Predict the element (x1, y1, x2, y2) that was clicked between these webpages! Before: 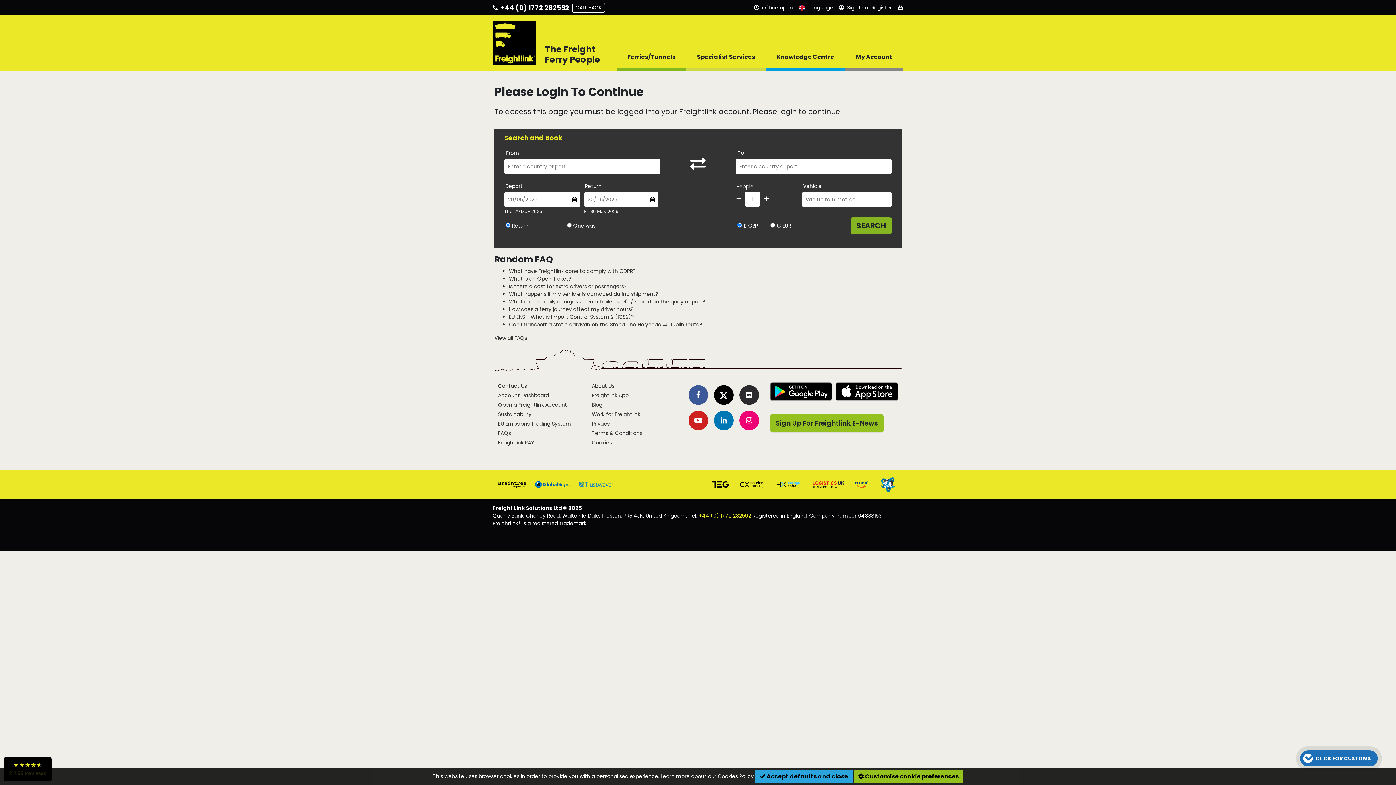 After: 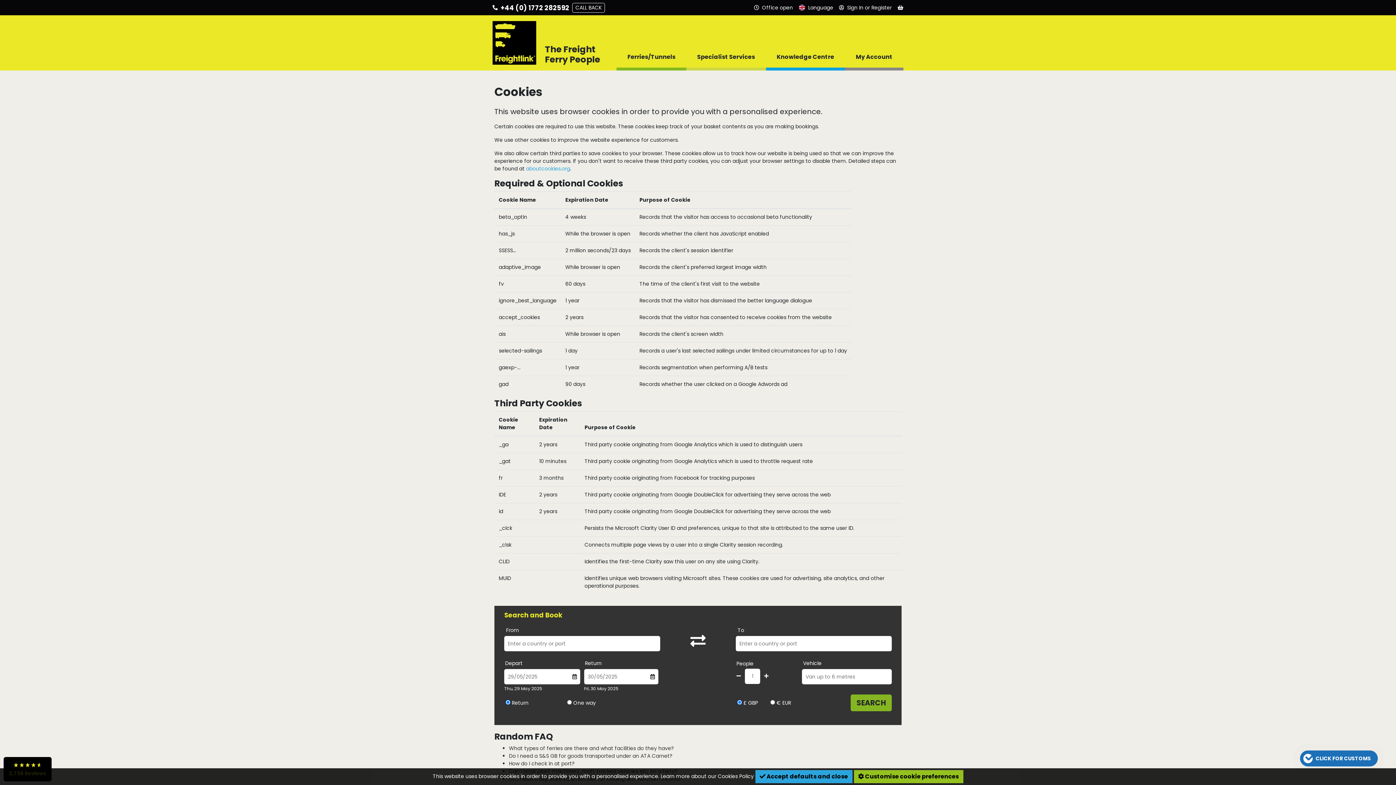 Action: bbox: (660, 773, 754, 780) label: Learn more about our Cookies Policy